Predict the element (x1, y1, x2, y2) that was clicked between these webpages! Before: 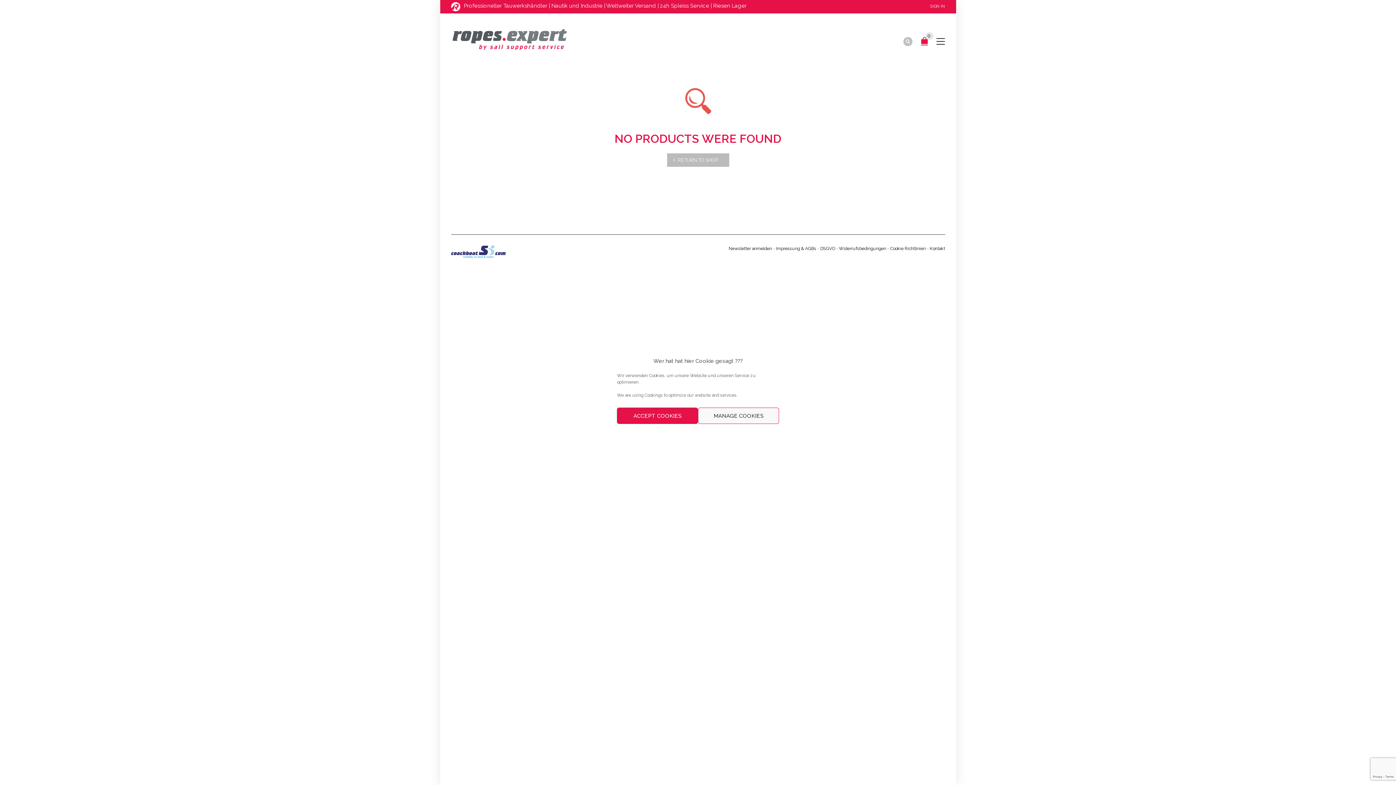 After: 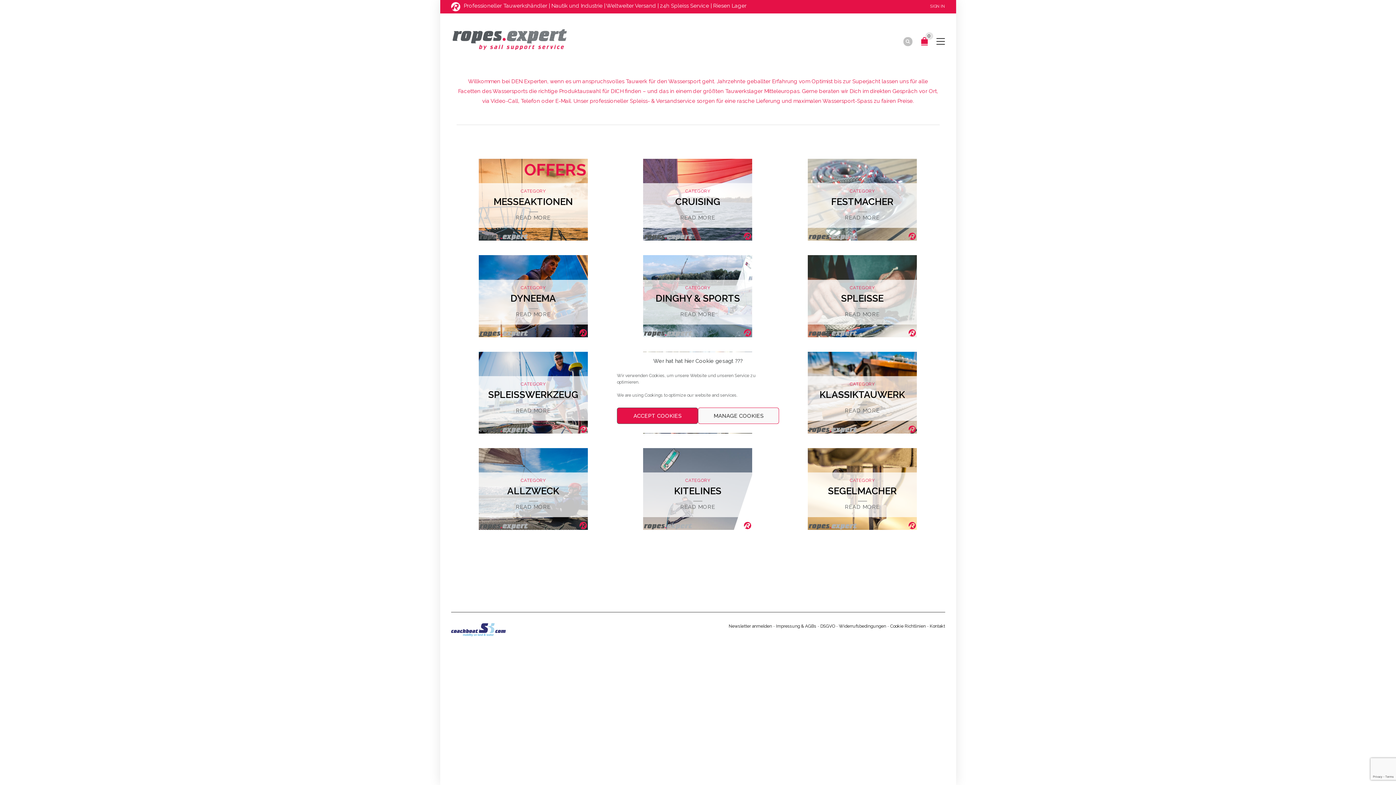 Action: label: RETURN TO SHOP bbox: (667, 153, 729, 166)